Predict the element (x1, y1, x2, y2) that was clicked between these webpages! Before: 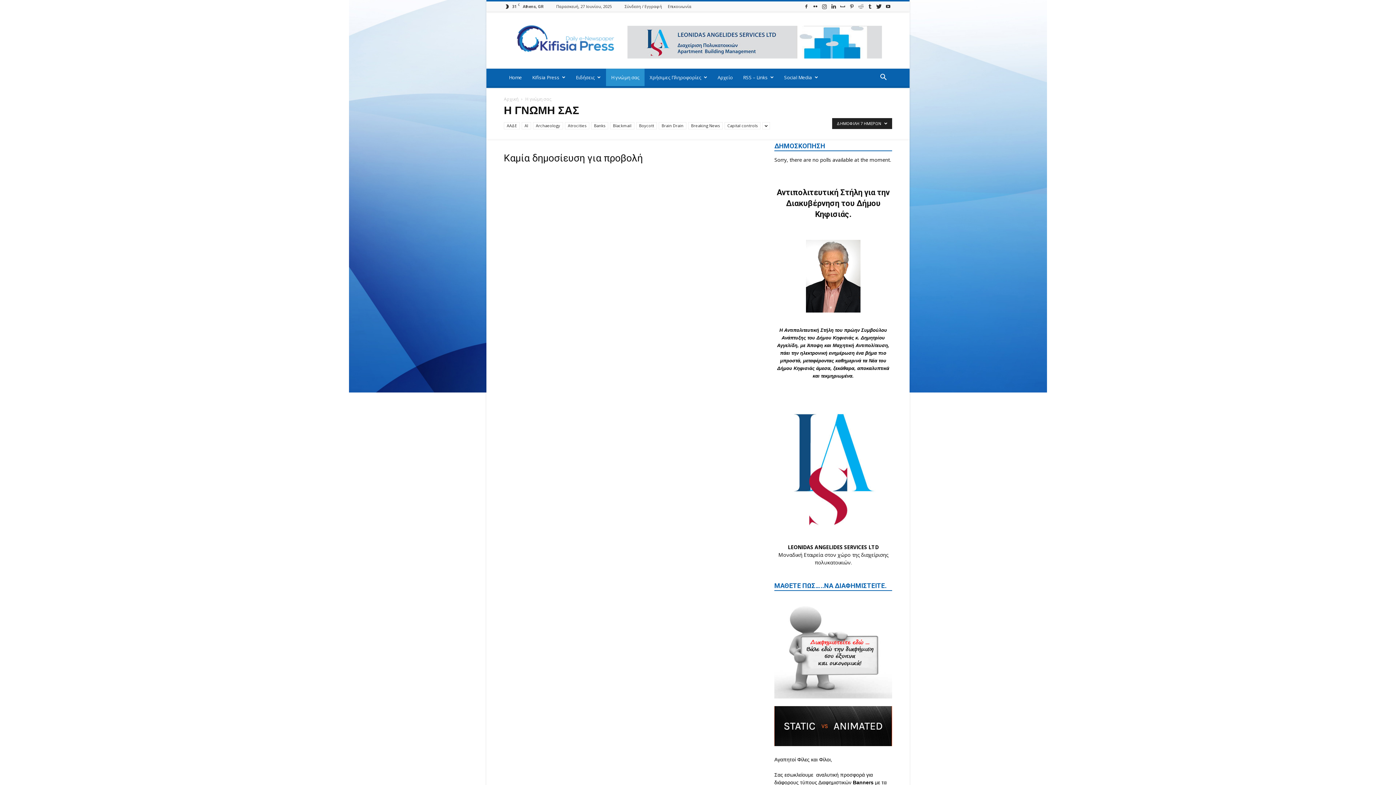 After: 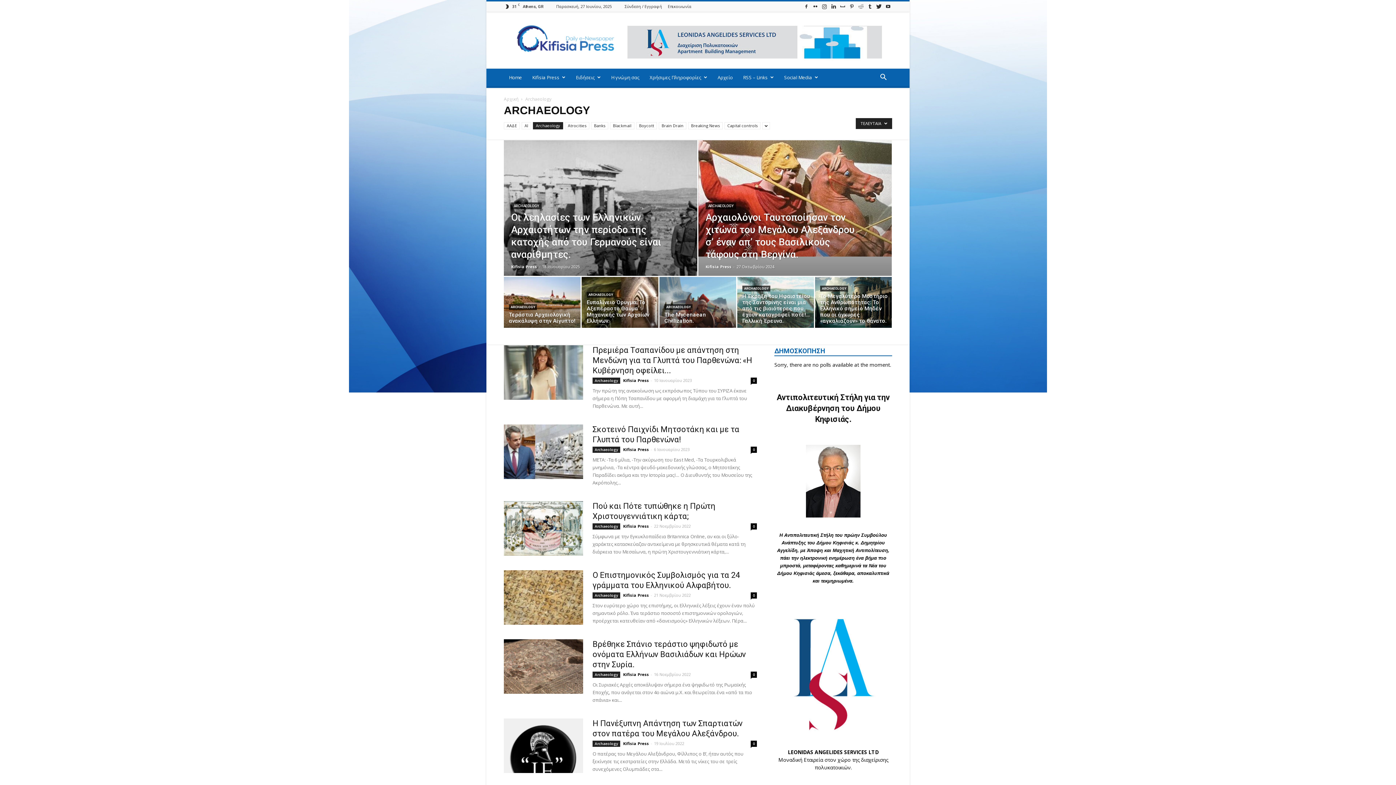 Action: label: Archaeology bbox: (533, 122, 563, 129)